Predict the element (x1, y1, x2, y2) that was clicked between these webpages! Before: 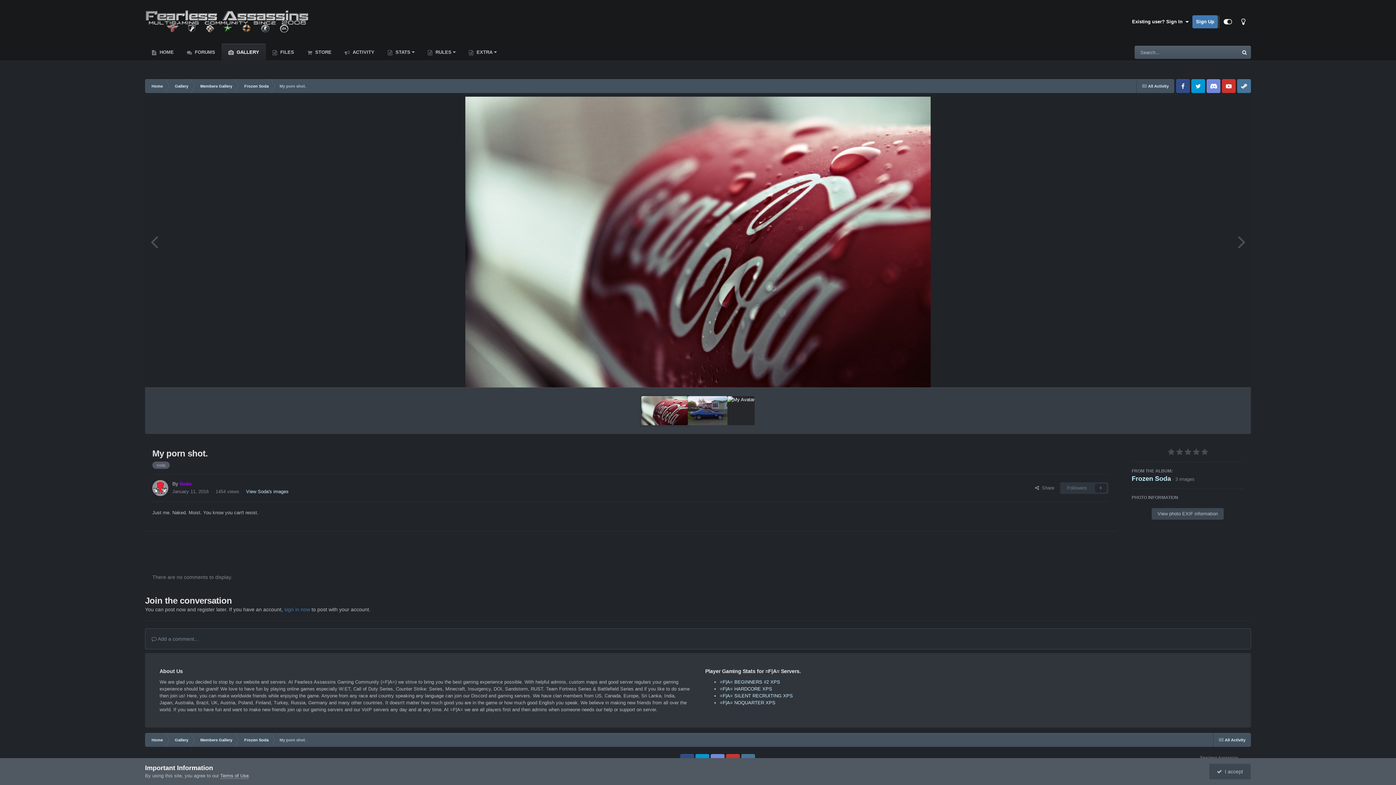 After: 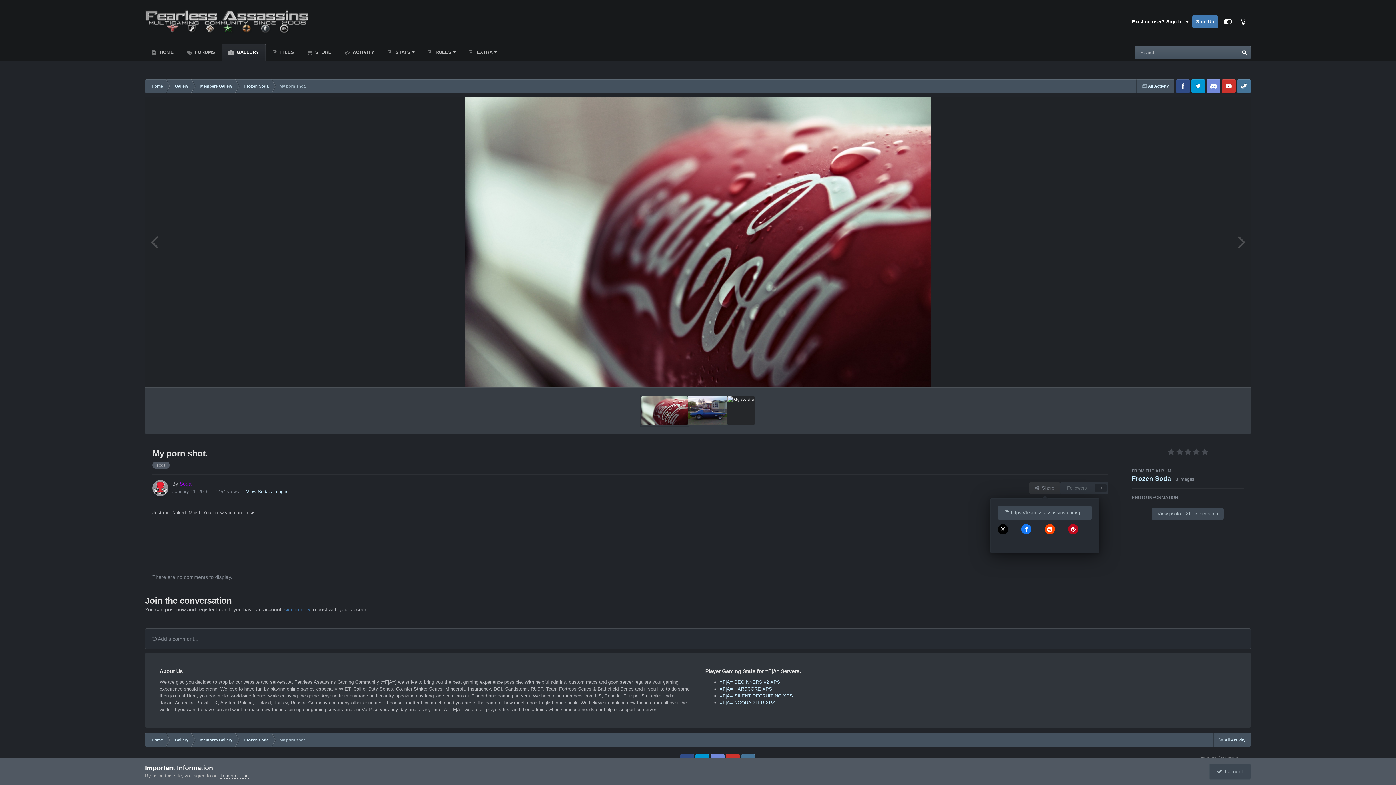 Action: label:   Share bbox: (1029, 482, 1060, 494)